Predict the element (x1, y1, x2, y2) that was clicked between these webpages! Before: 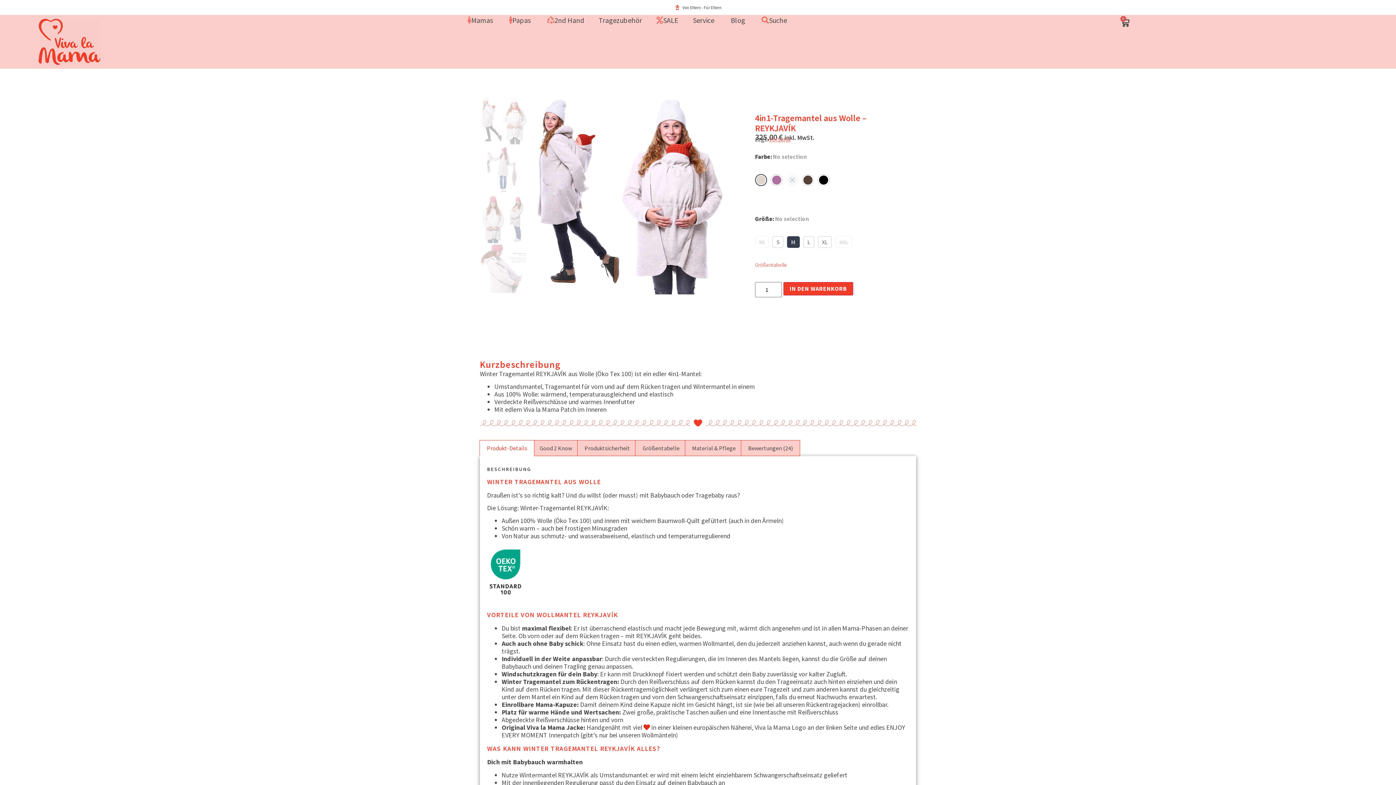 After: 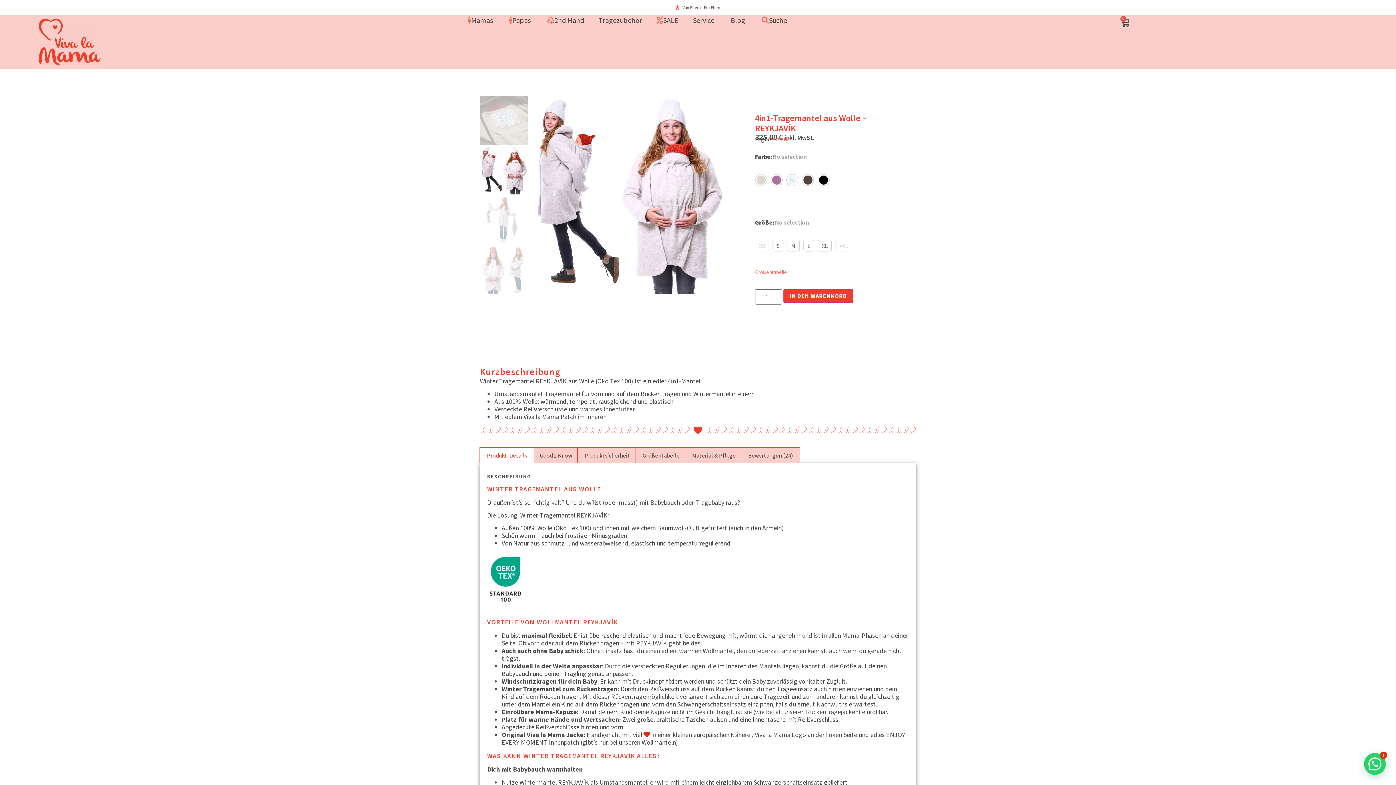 Action: bbox: (786, 174, 798, 186)